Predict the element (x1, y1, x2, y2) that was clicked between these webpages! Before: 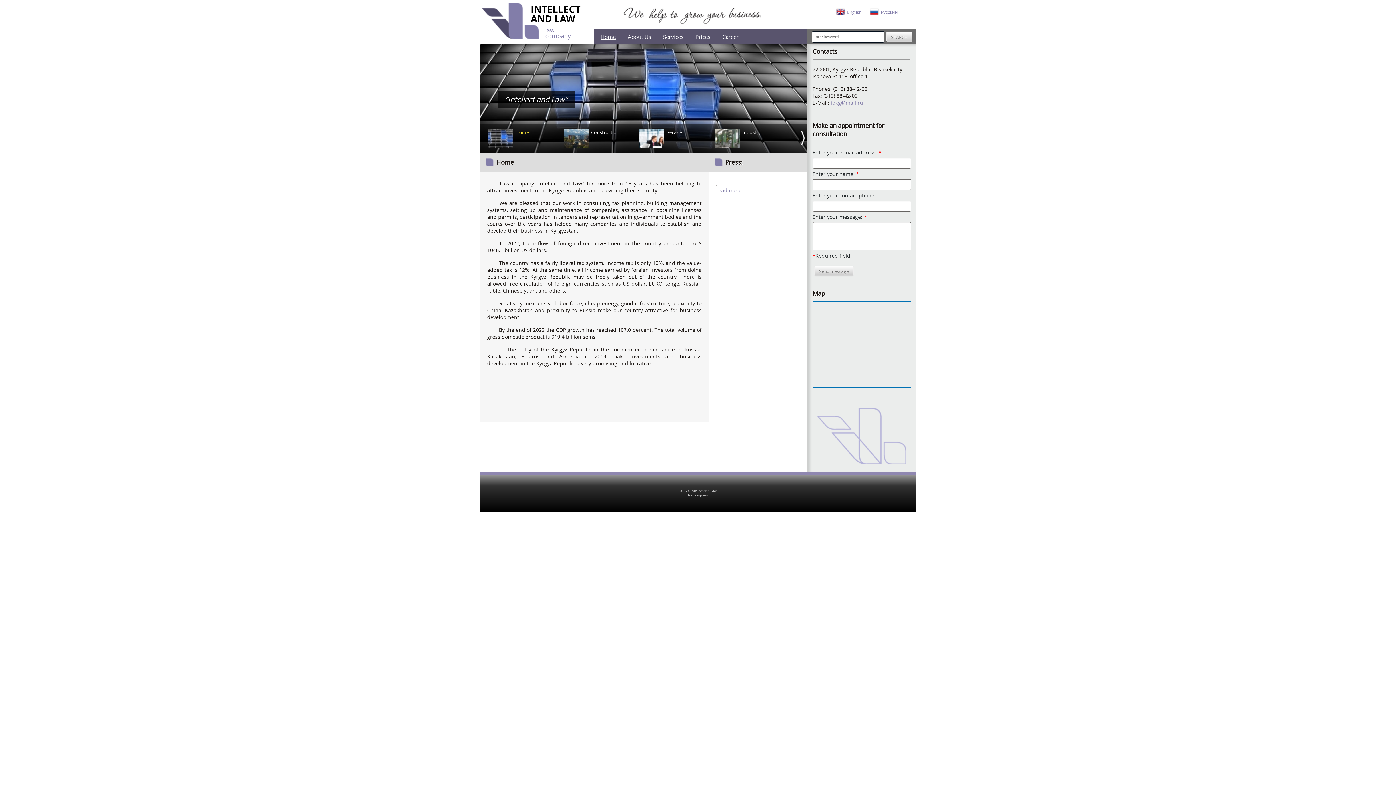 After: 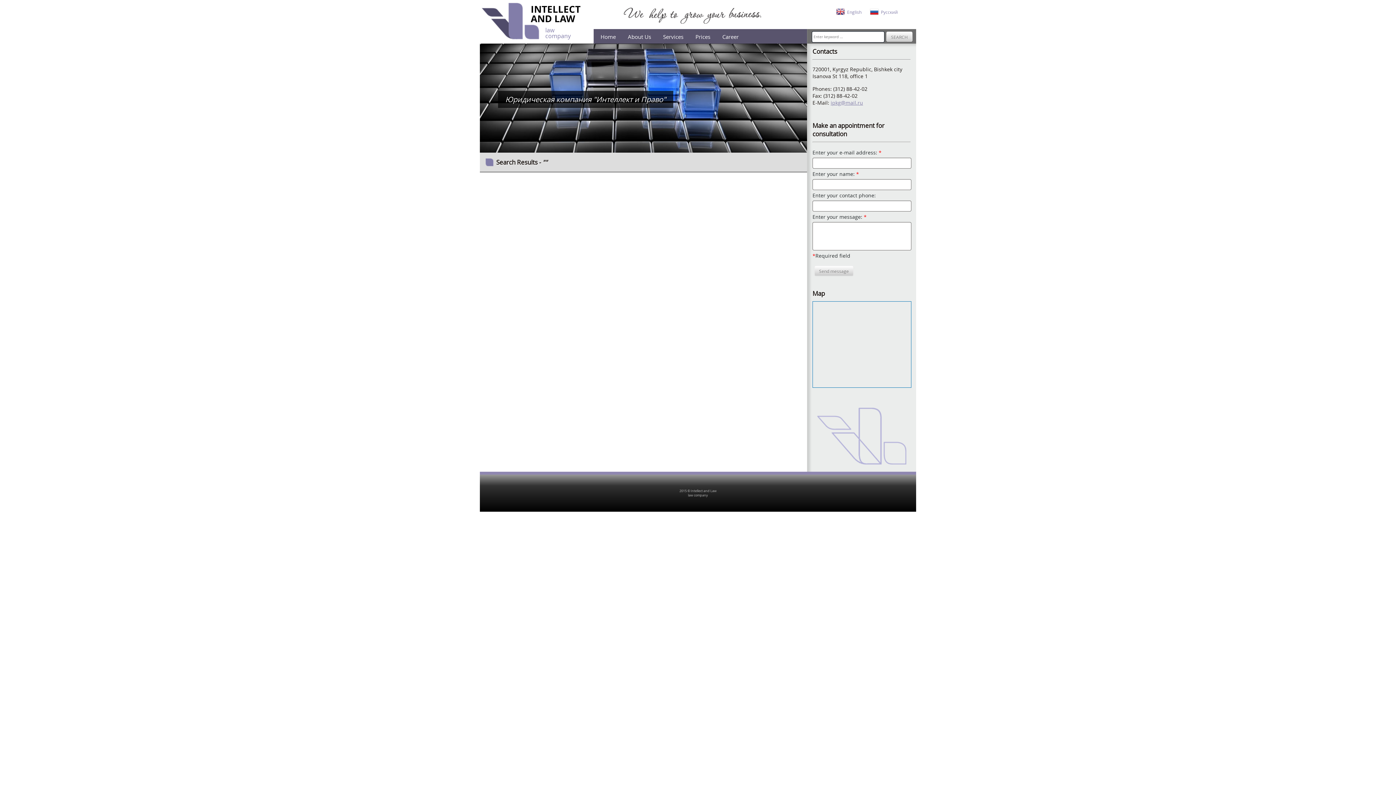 Action: label: SEARCH bbox: (886, 31, 912, 41)